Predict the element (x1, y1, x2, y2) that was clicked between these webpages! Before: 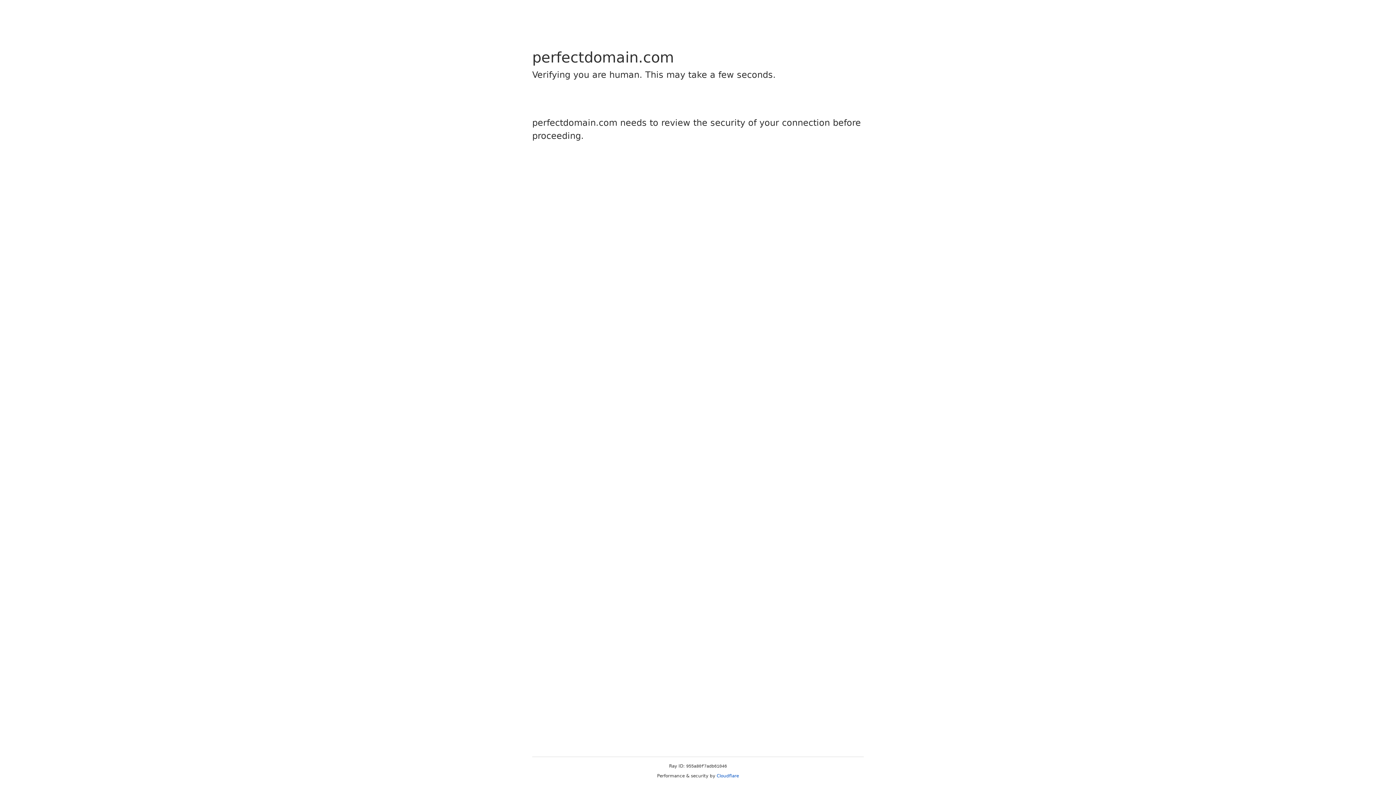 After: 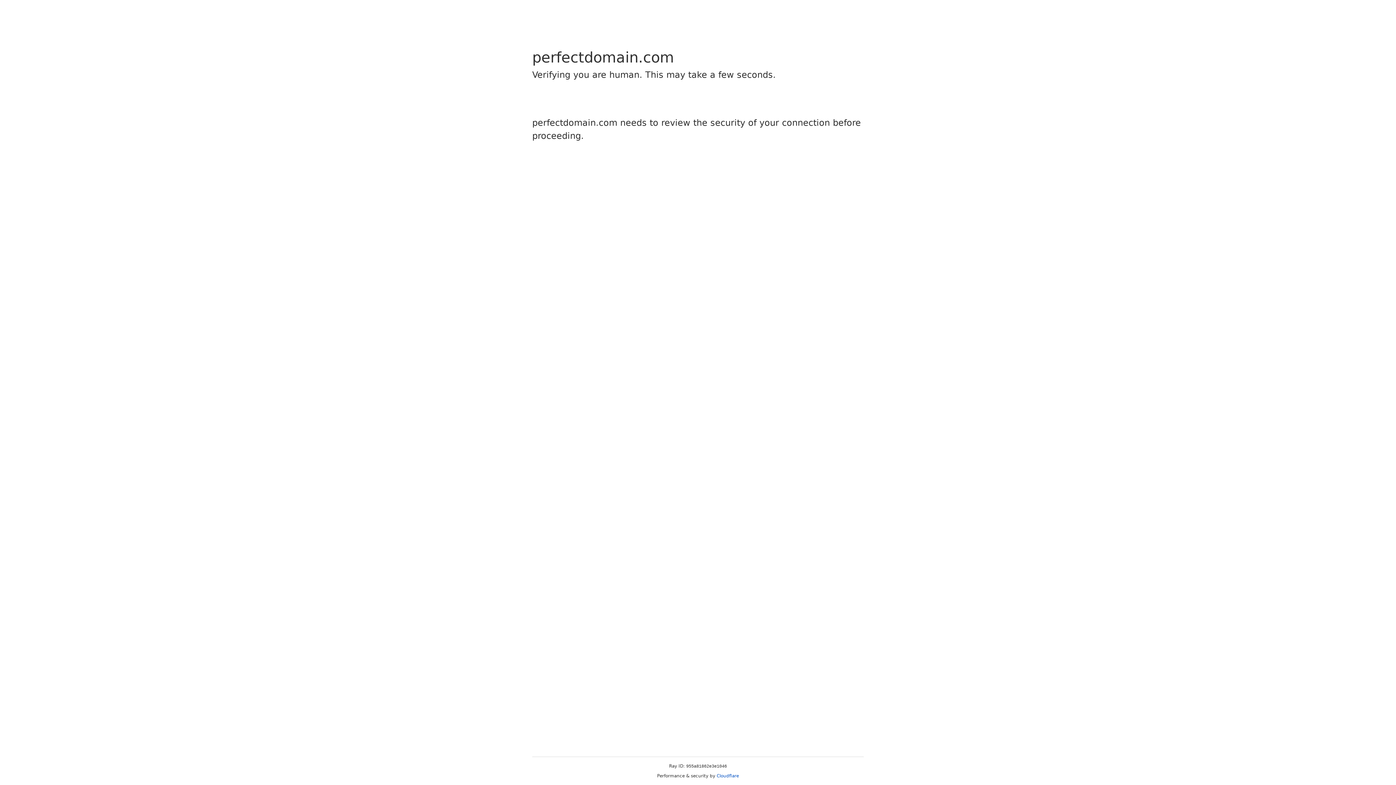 Action: label: Cloudflare bbox: (716, 773, 739, 778)